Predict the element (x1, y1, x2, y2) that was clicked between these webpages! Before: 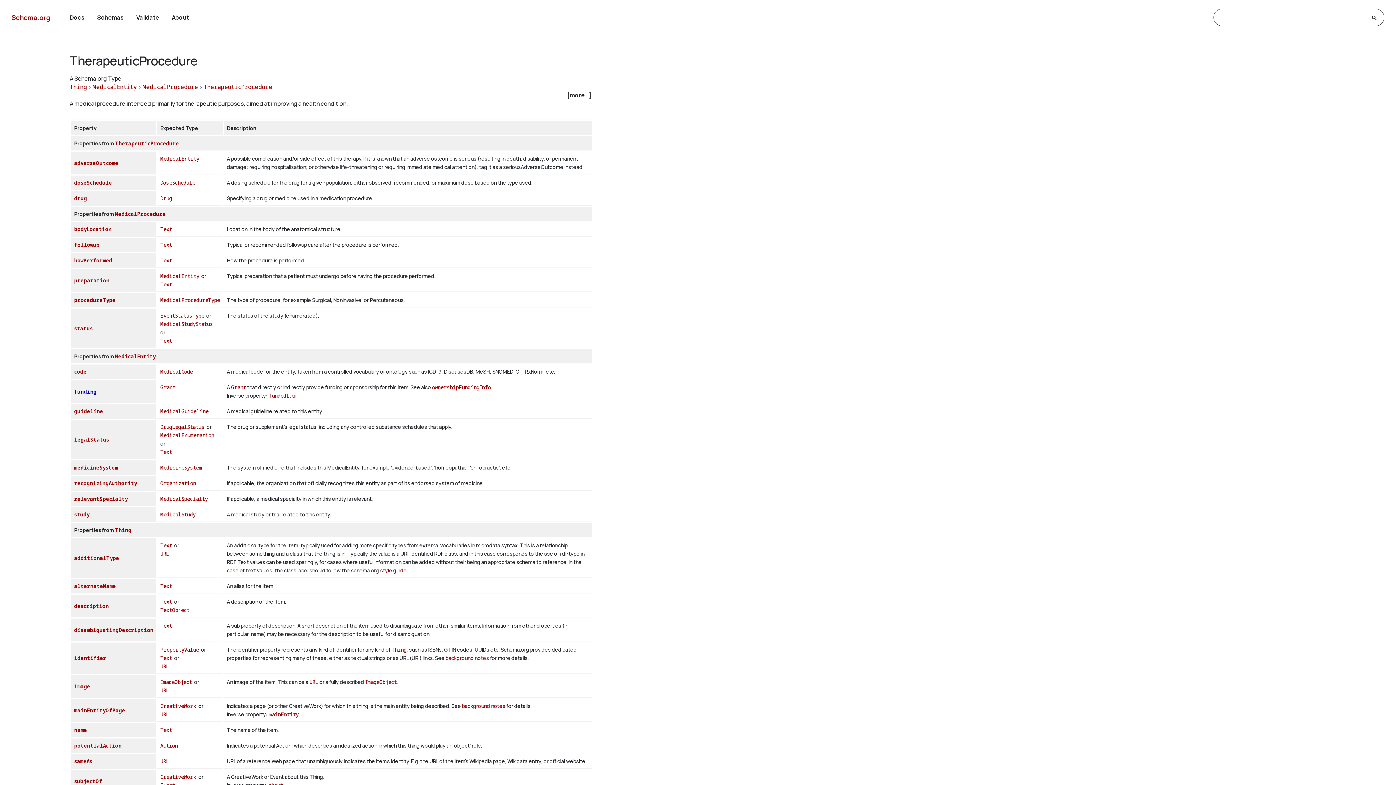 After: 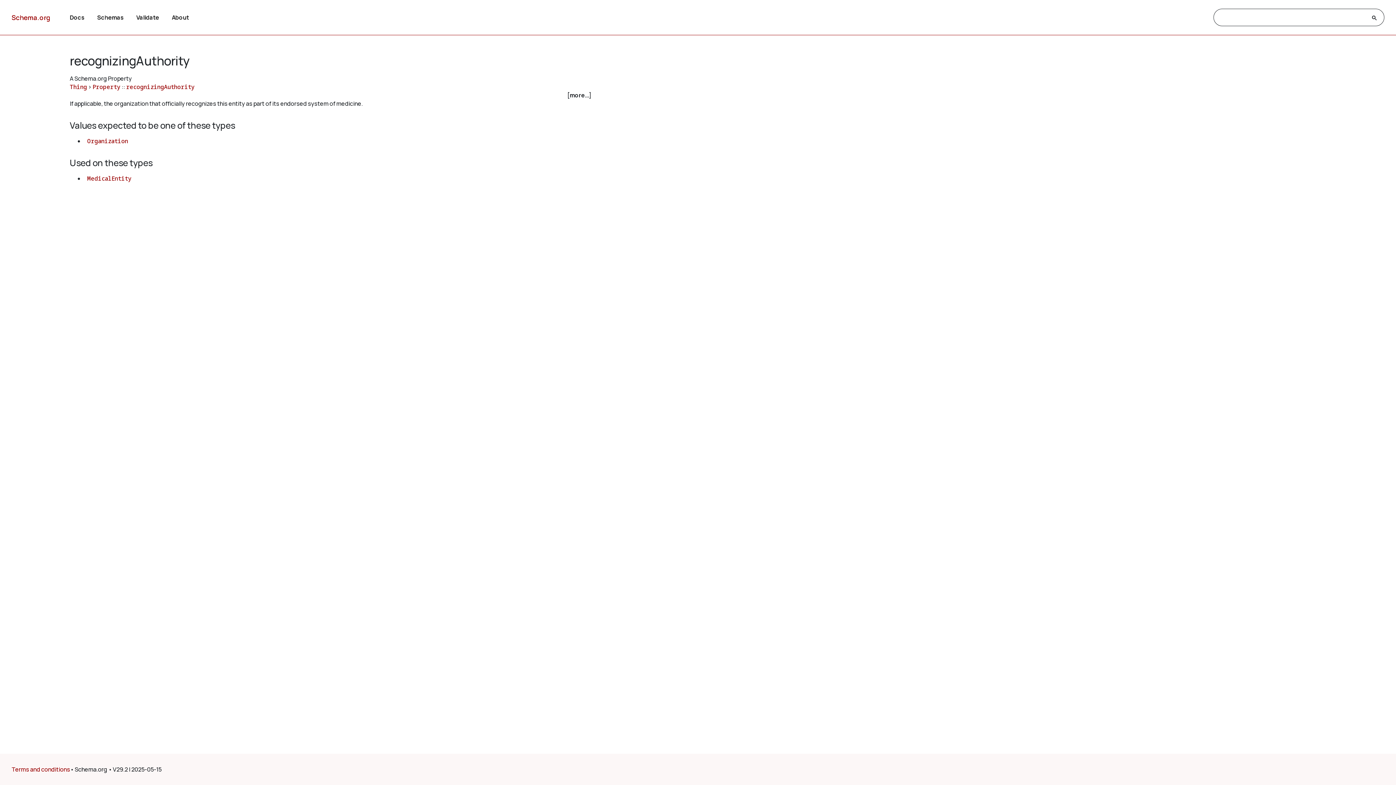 Action: label: recognizingAuthority bbox: (74, 480, 137, 486)